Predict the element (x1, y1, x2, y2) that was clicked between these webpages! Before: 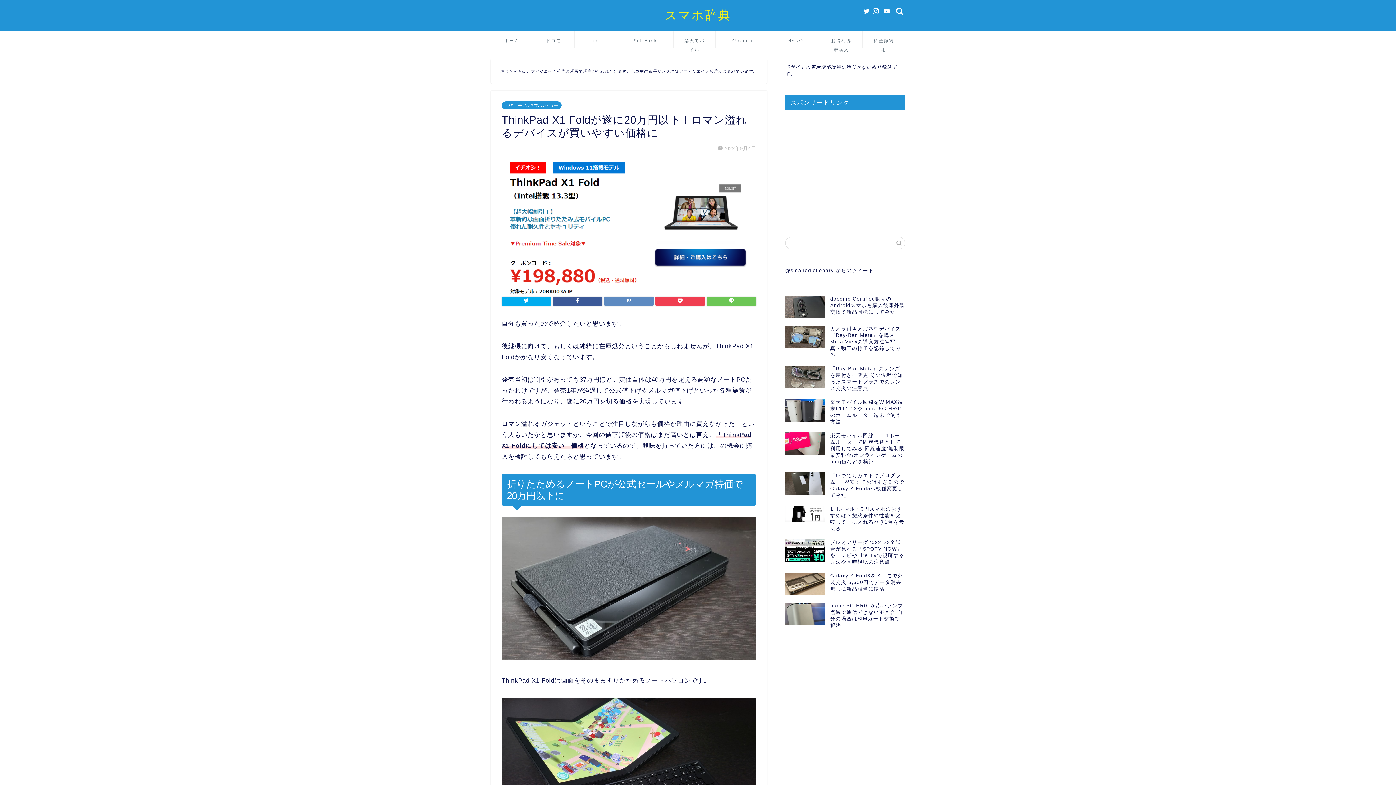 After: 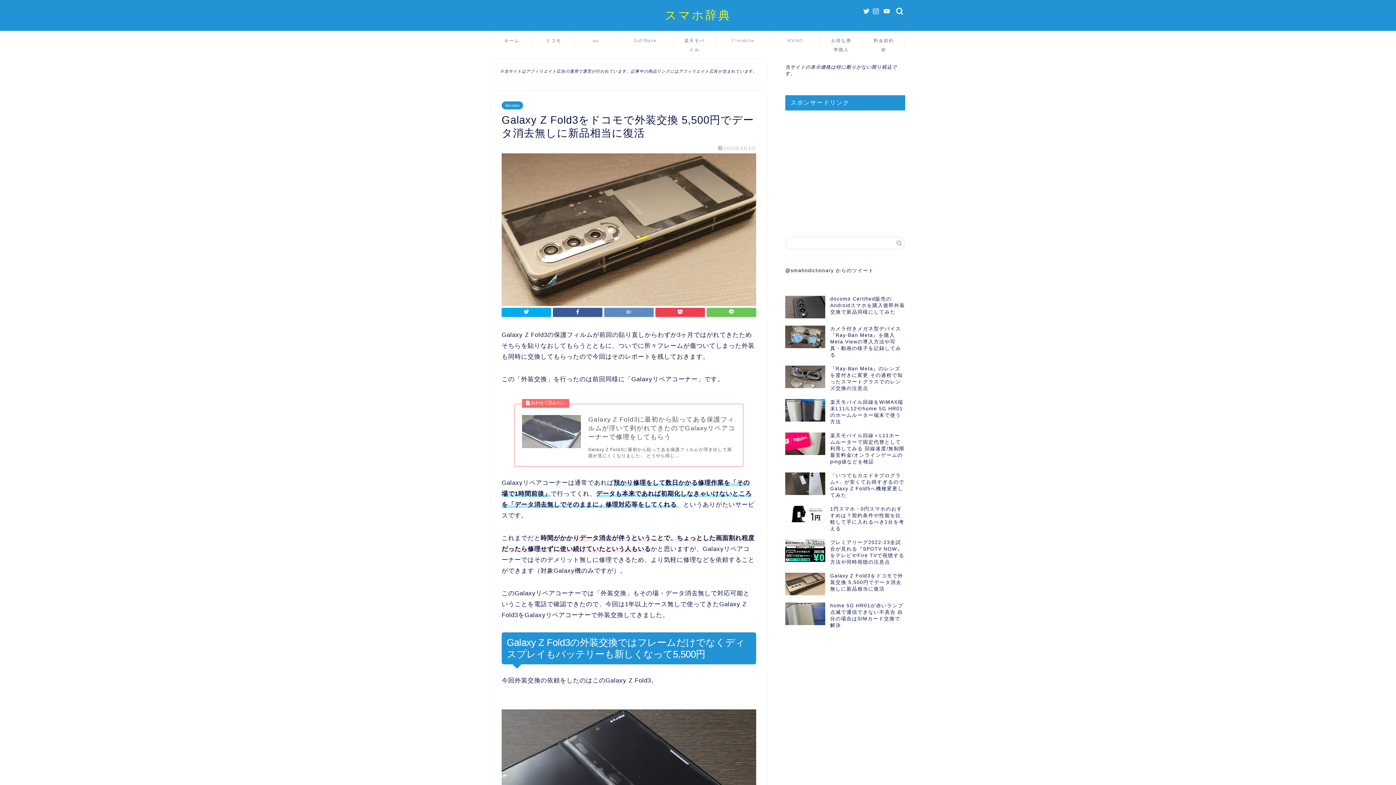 Action: label: Galaxy Z Fold3をドコモで外装交換 5,500円でデータ消去無しに新品相当に復活 bbox: (785, 569, 905, 599)